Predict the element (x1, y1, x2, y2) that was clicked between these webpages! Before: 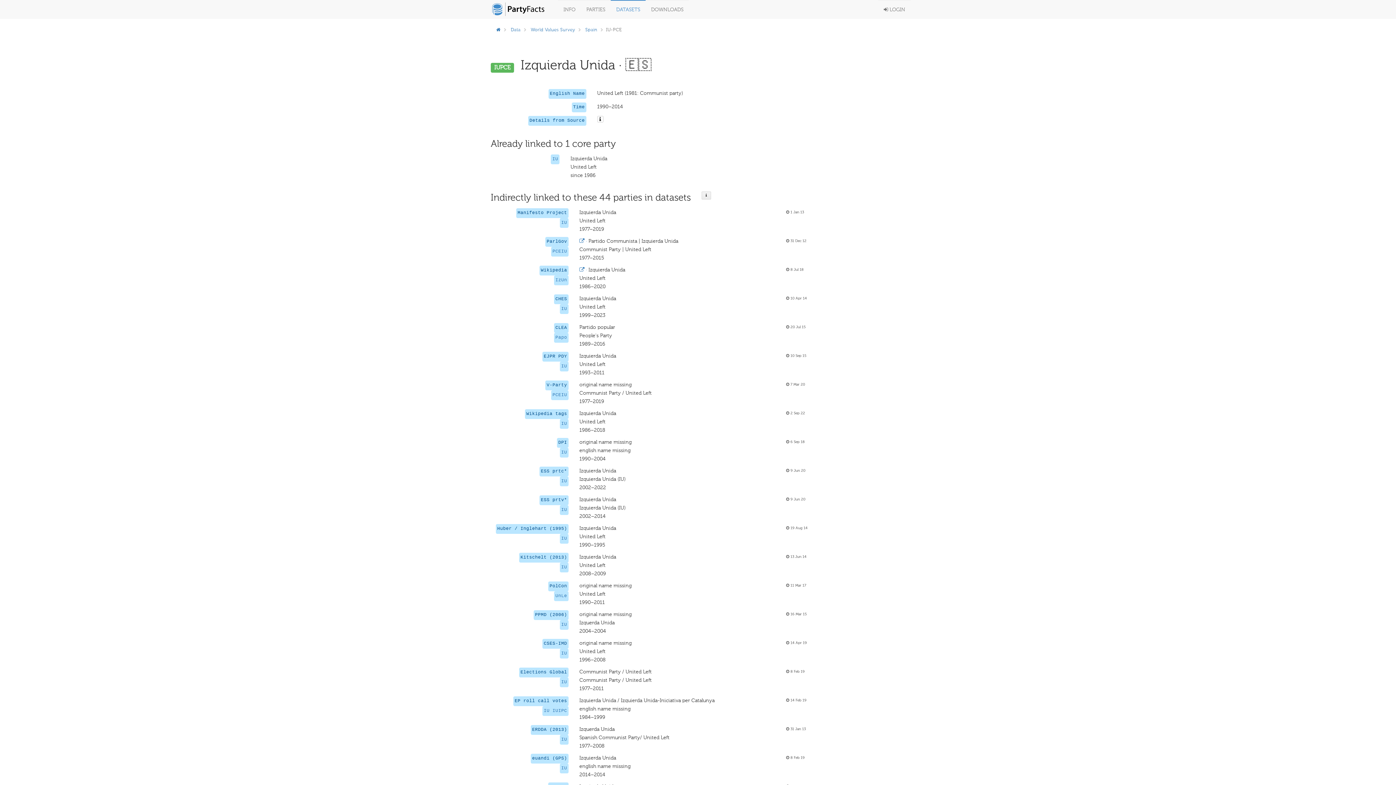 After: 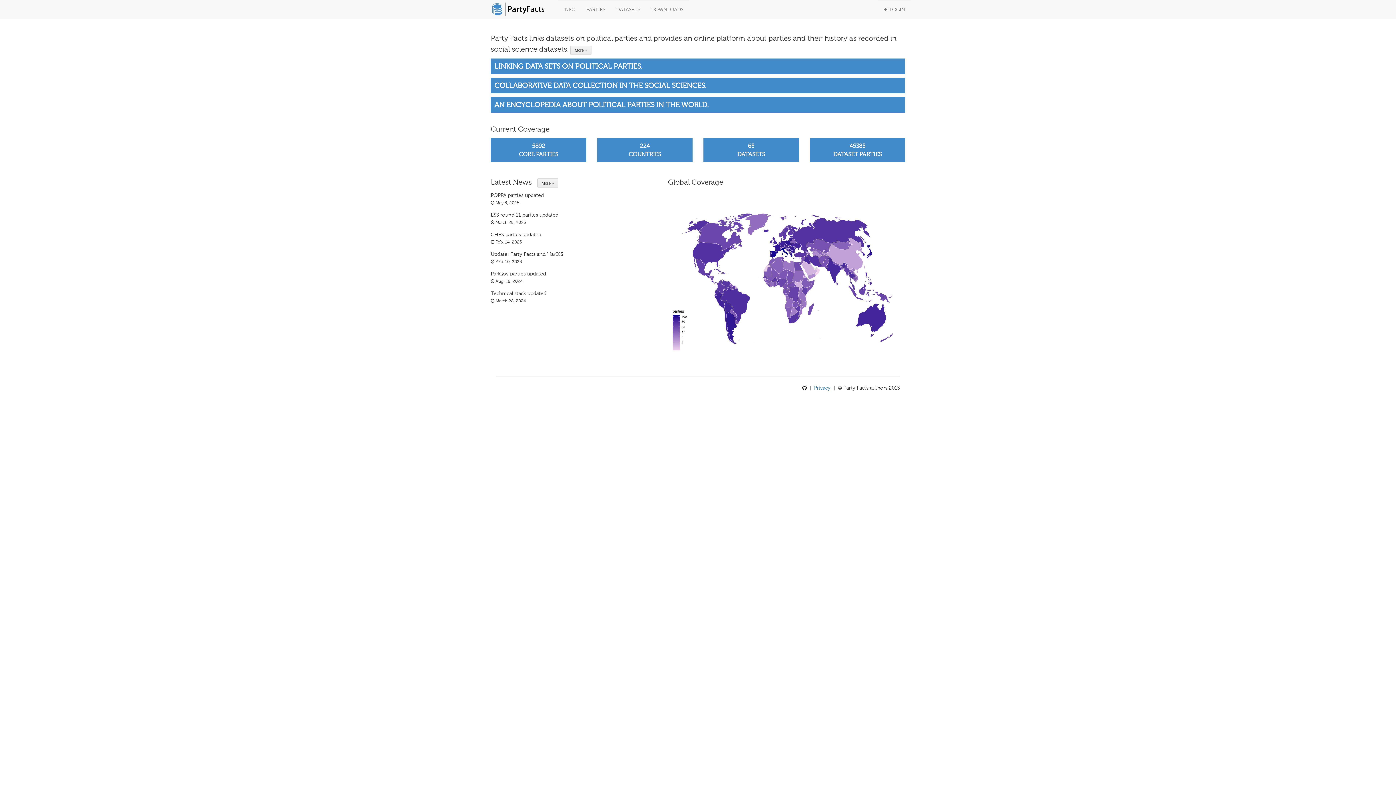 Action: bbox: (496, 26, 500, 32)